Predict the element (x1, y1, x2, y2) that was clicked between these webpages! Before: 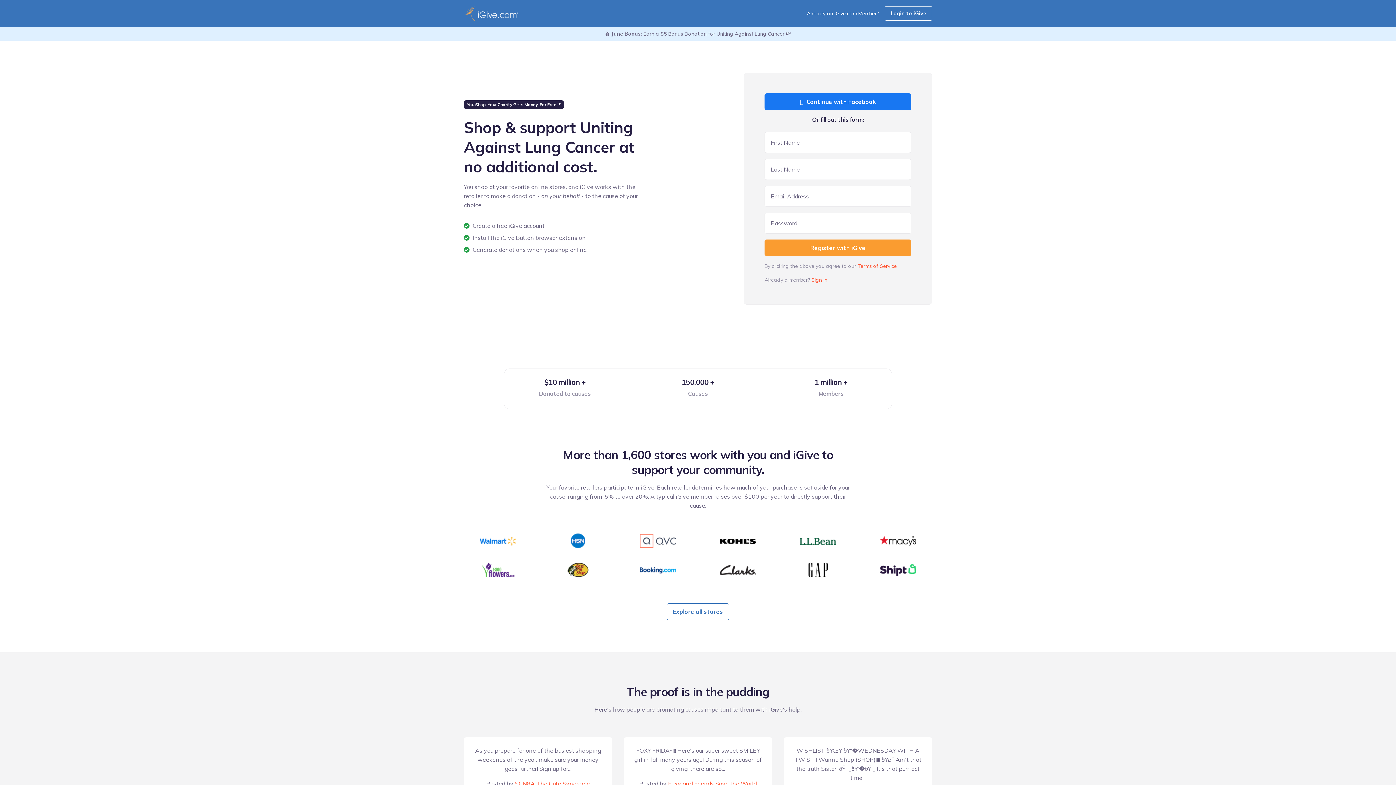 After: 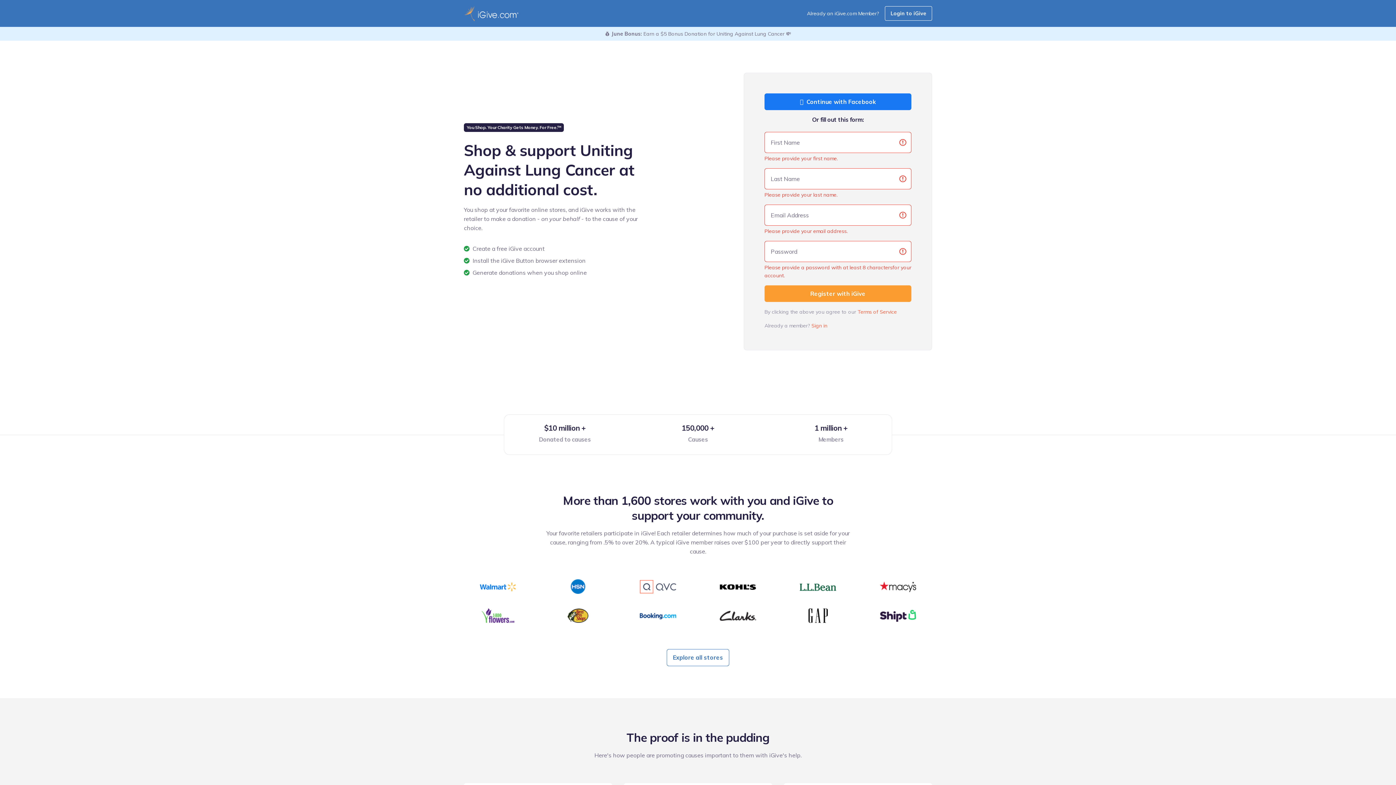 Action: bbox: (764, 239, 911, 256) label: Register with iGive